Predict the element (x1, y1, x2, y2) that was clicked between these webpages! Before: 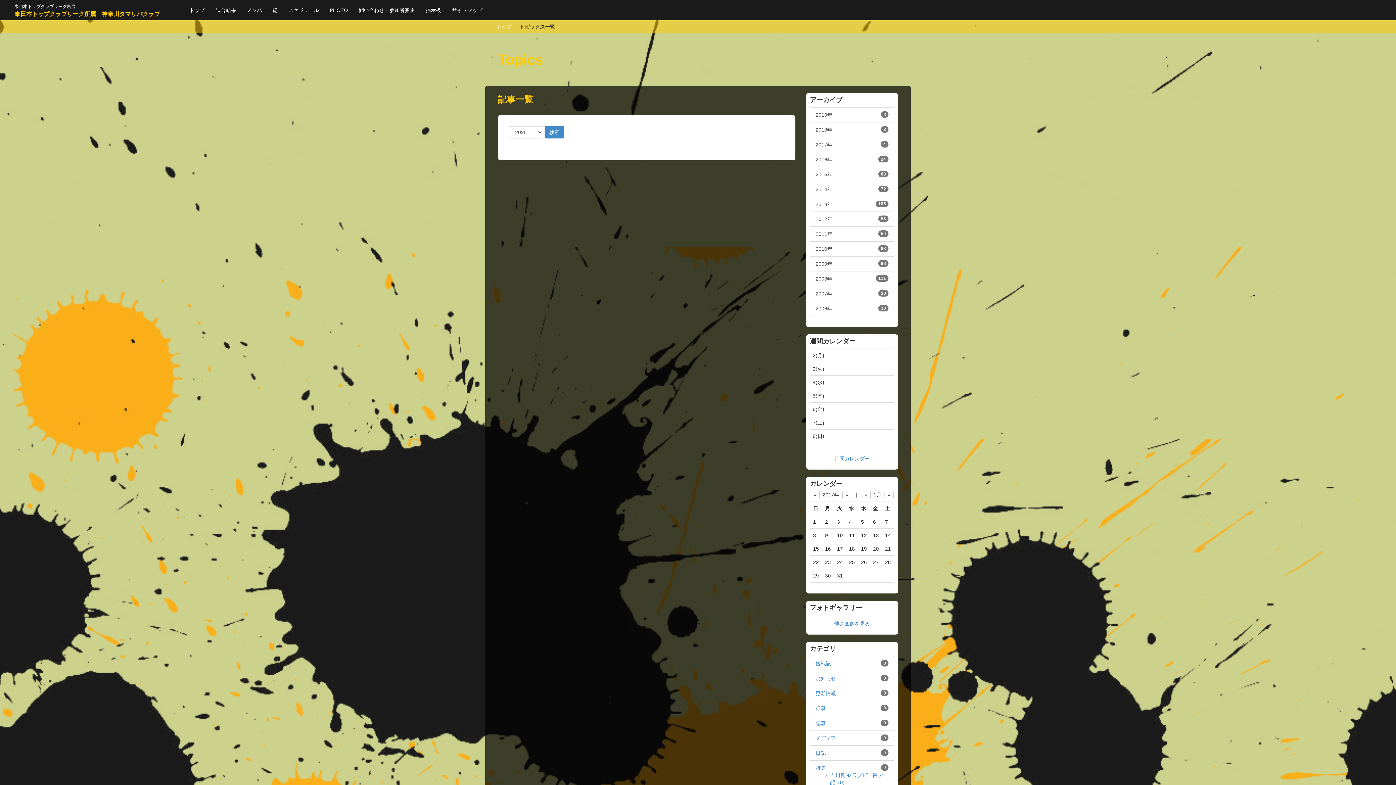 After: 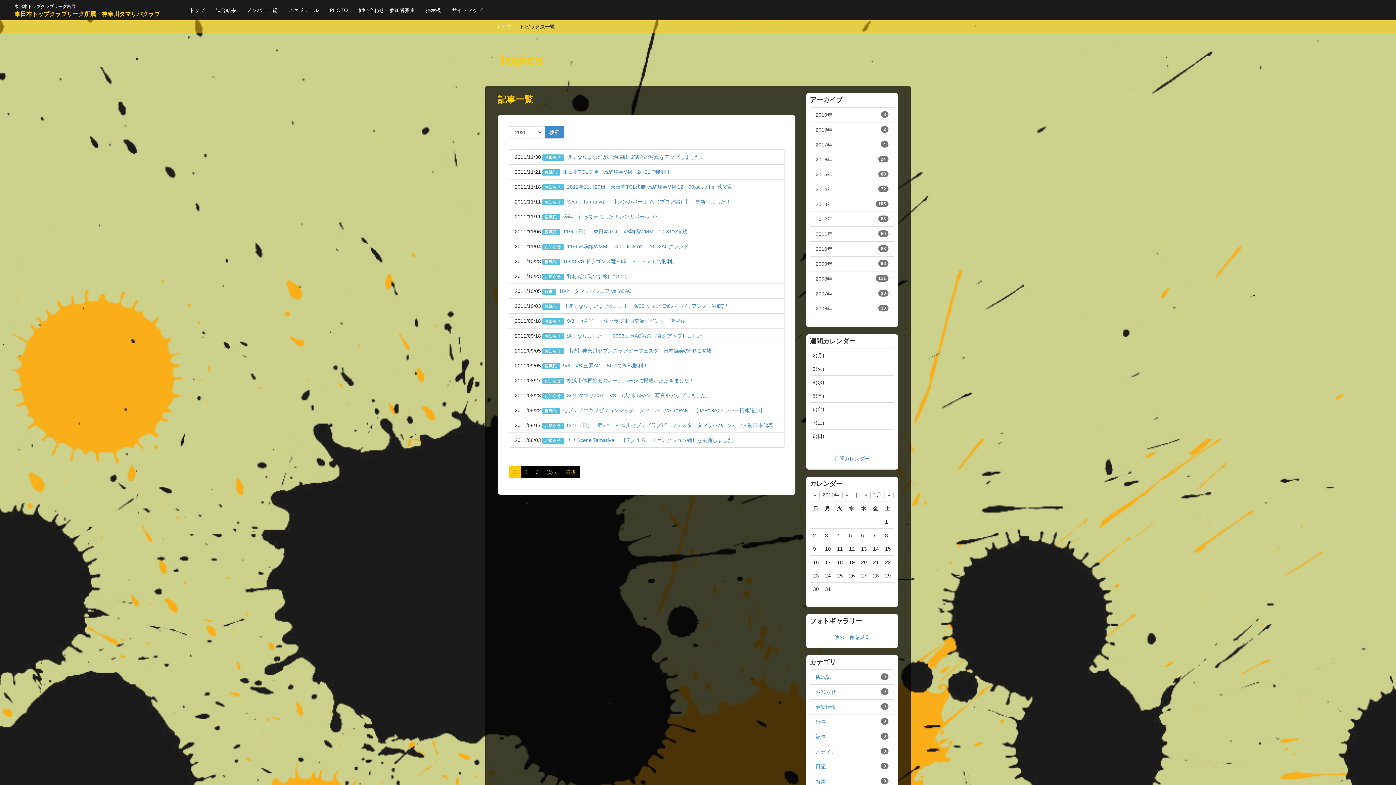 Action: label: 2011年
59 bbox: (810, 226, 894, 241)